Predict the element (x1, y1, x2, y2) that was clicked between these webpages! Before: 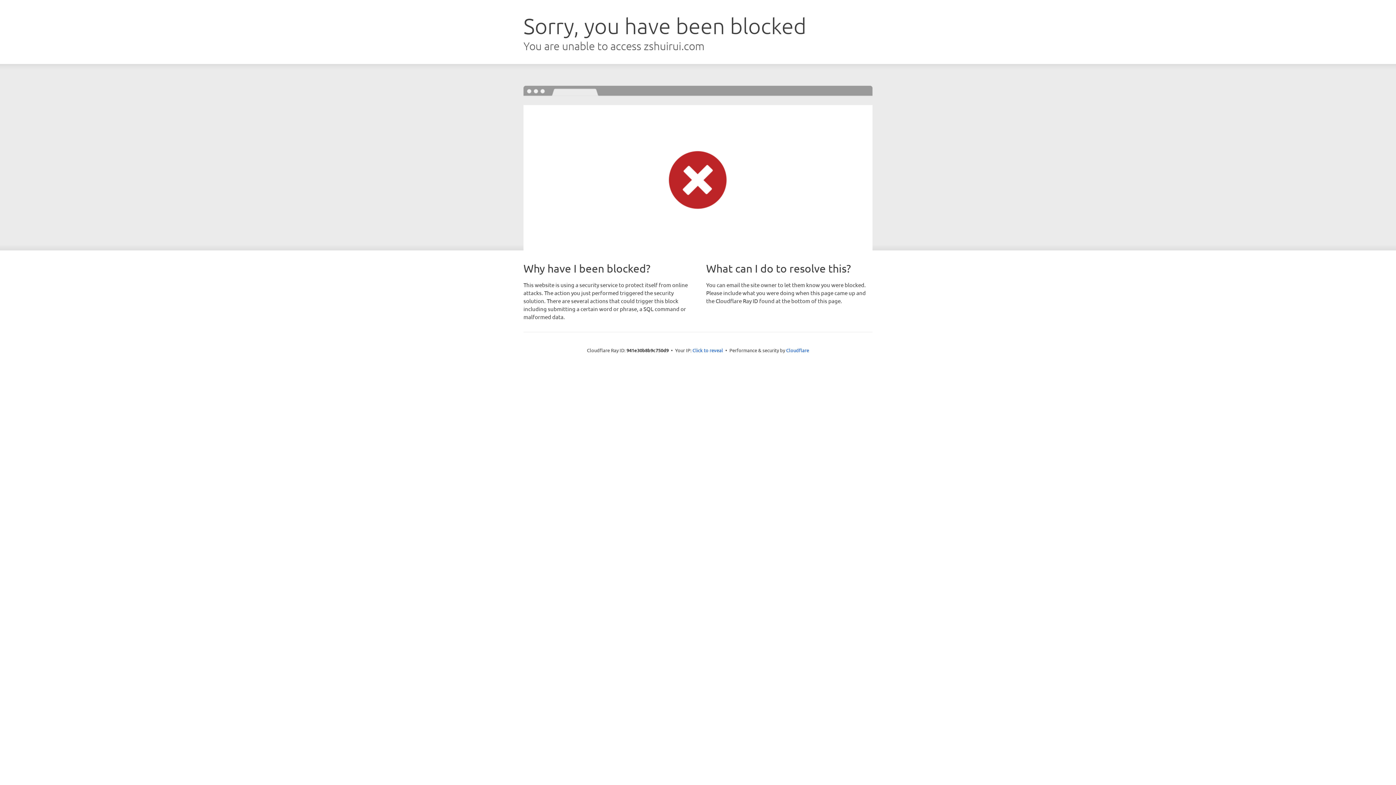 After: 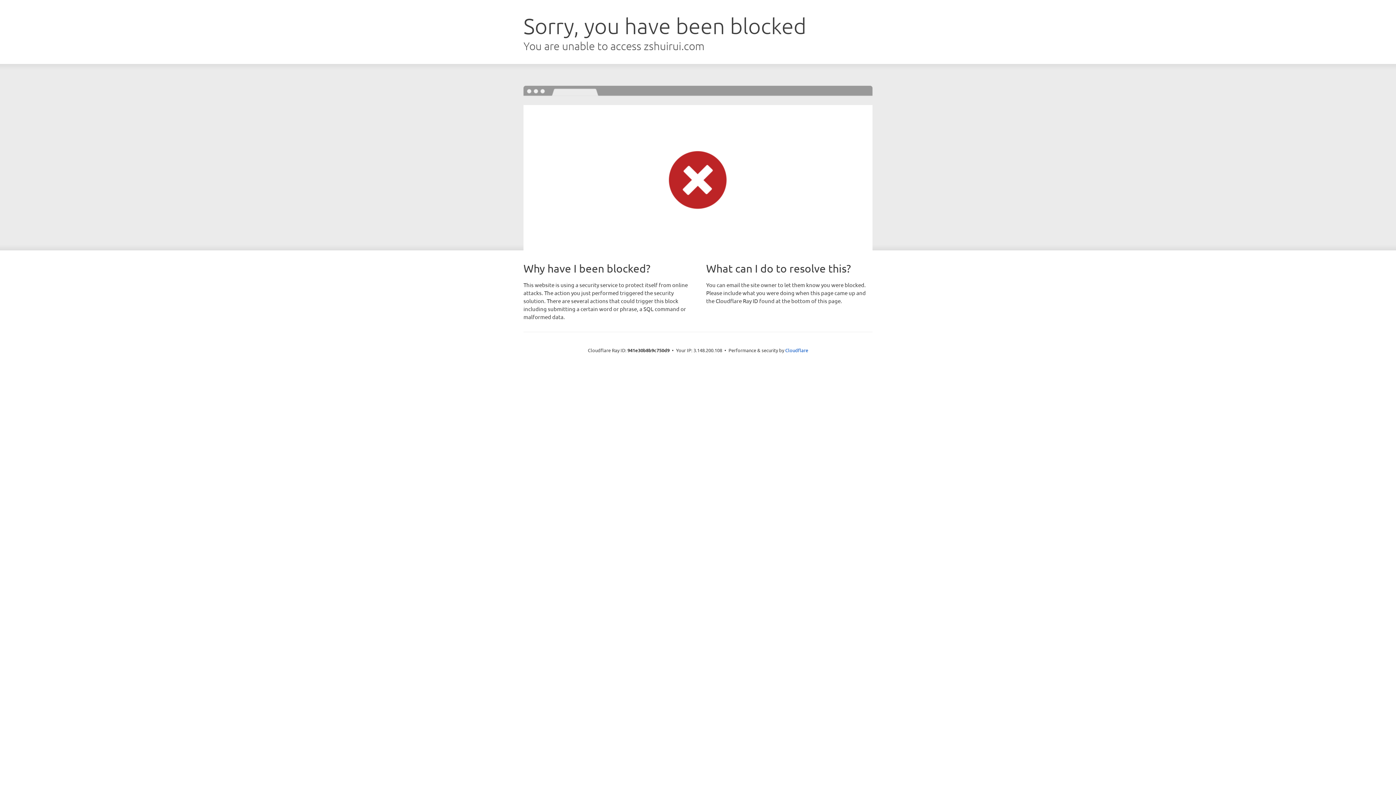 Action: bbox: (692, 346, 723, 353) label: Click to reveal